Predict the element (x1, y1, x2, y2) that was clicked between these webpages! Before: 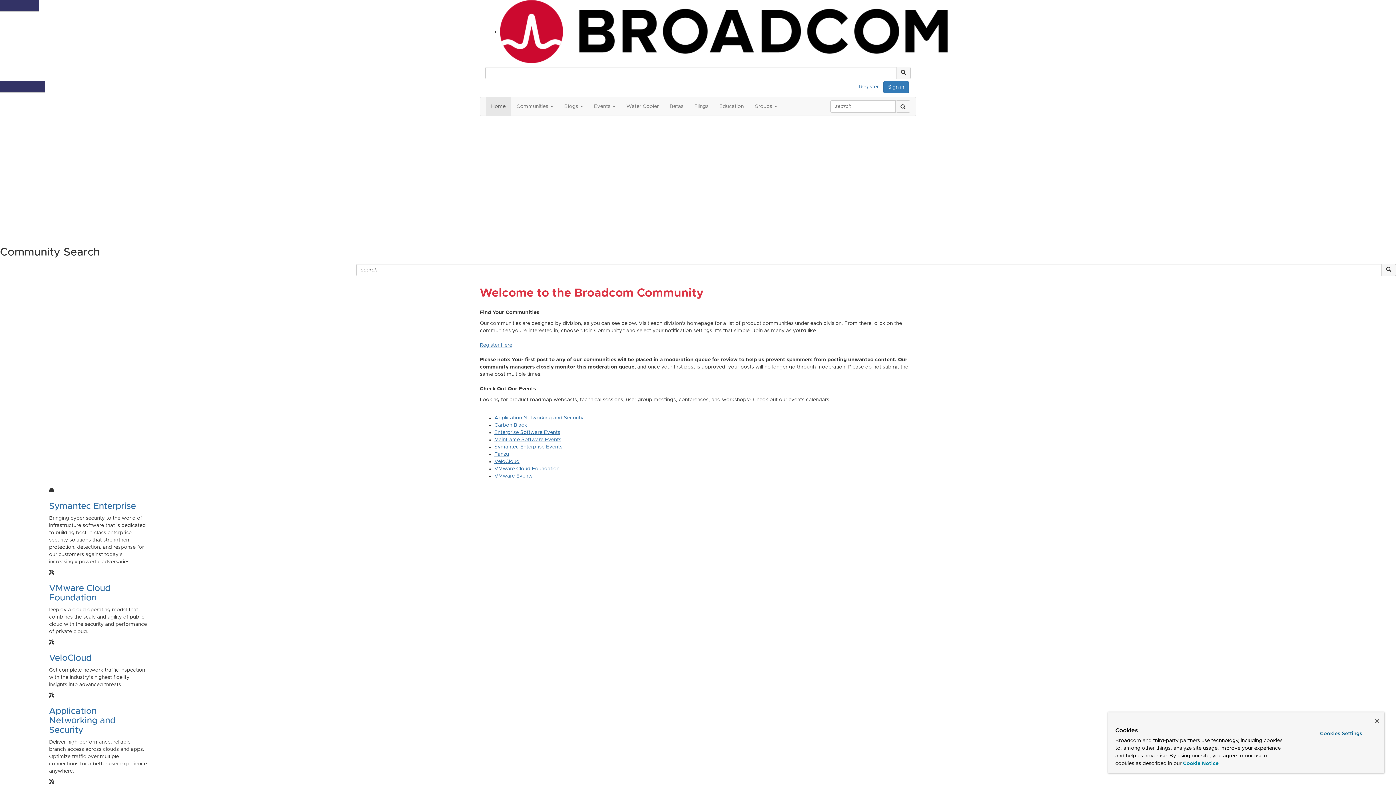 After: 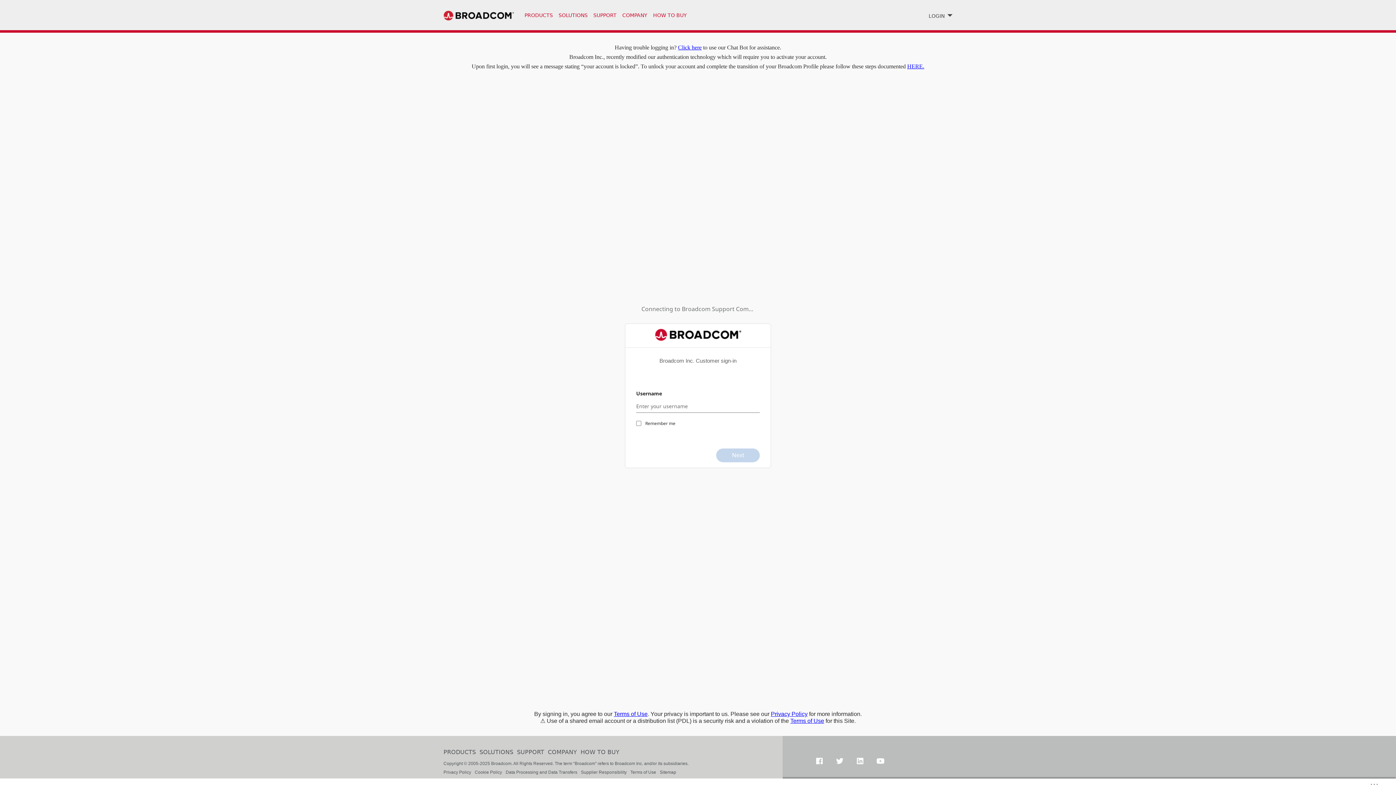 Action: label: Flings bbox: (689, 97, 714, 115)